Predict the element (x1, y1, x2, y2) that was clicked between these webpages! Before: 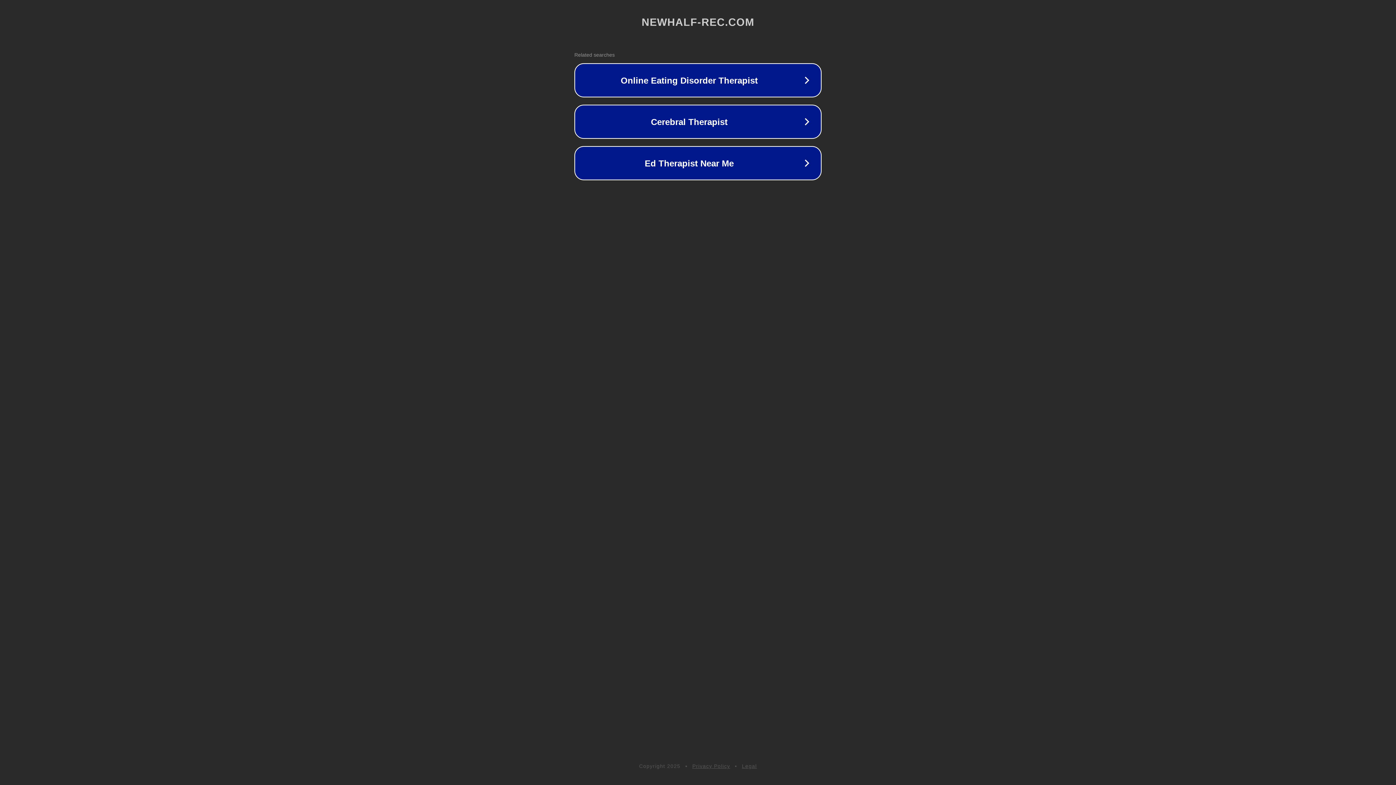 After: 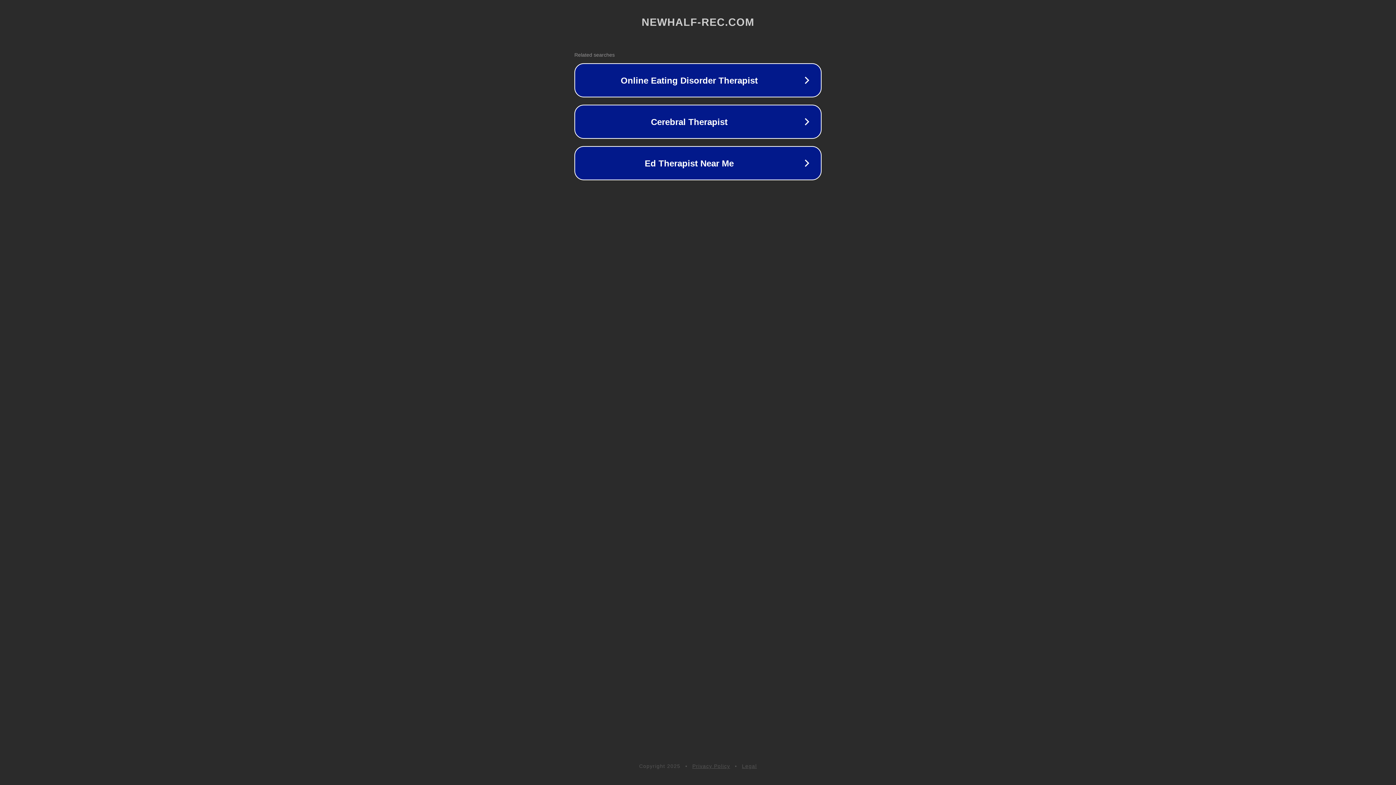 Action: label: Legal bbox: (742, 763, 757, 769)